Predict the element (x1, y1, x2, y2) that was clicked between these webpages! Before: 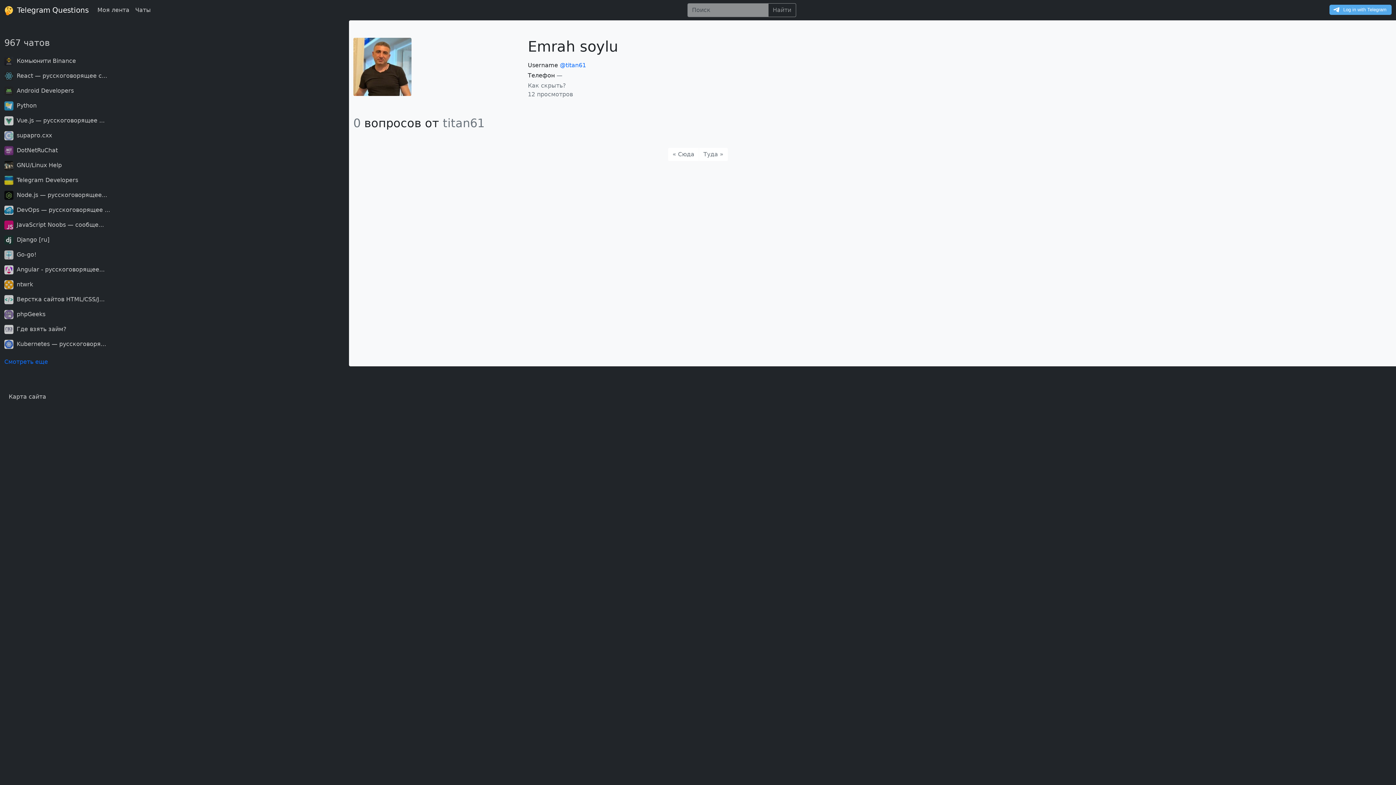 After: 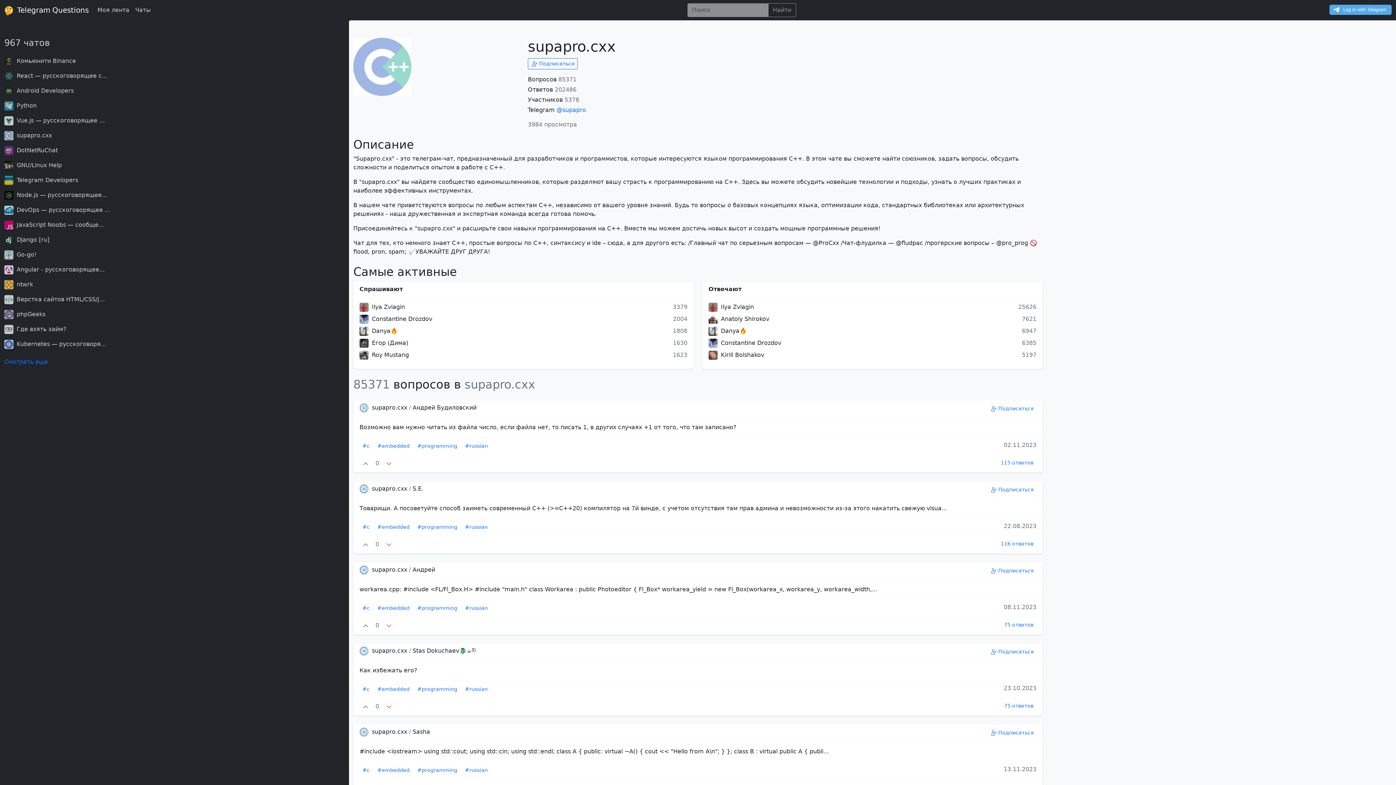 Action: label:  supapro.cxx bbox: (4, 132, 52, 138)